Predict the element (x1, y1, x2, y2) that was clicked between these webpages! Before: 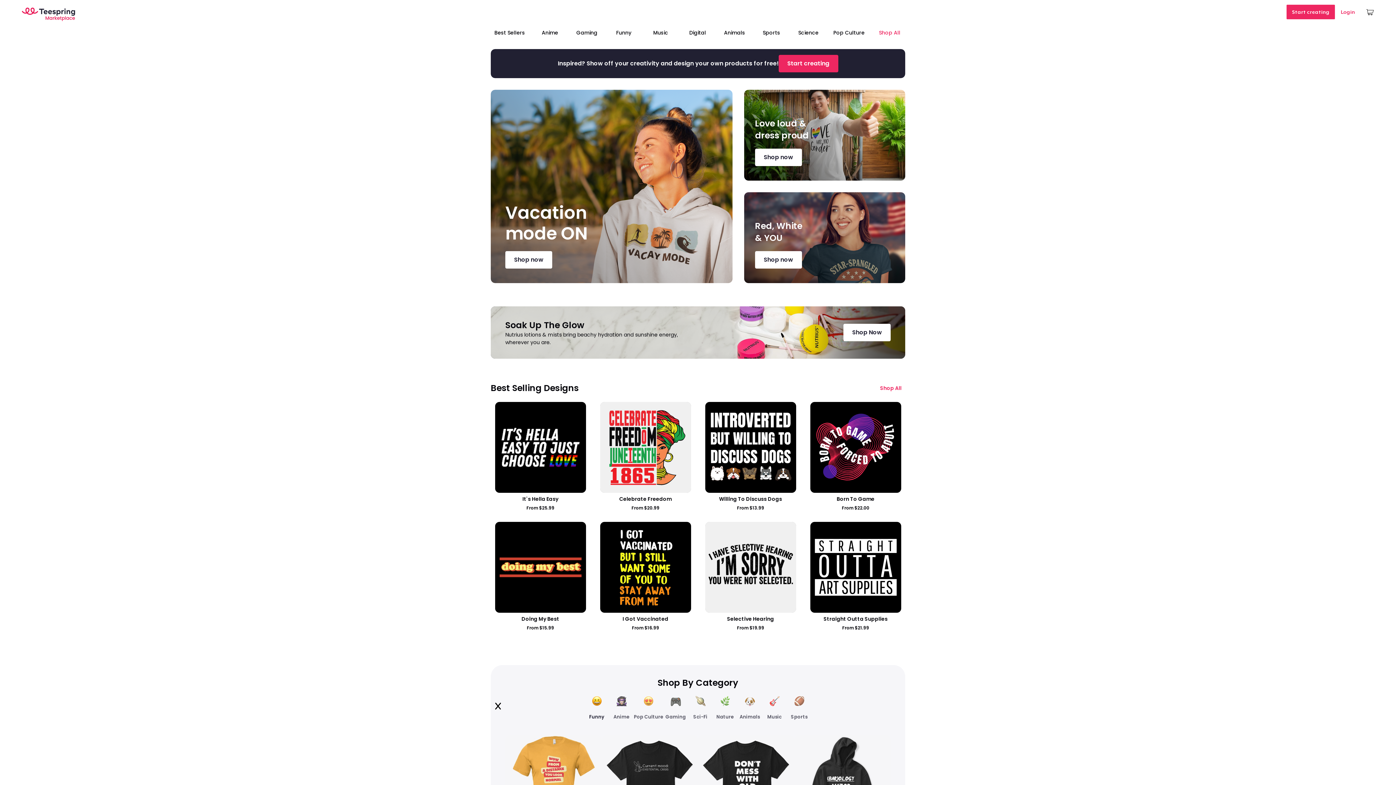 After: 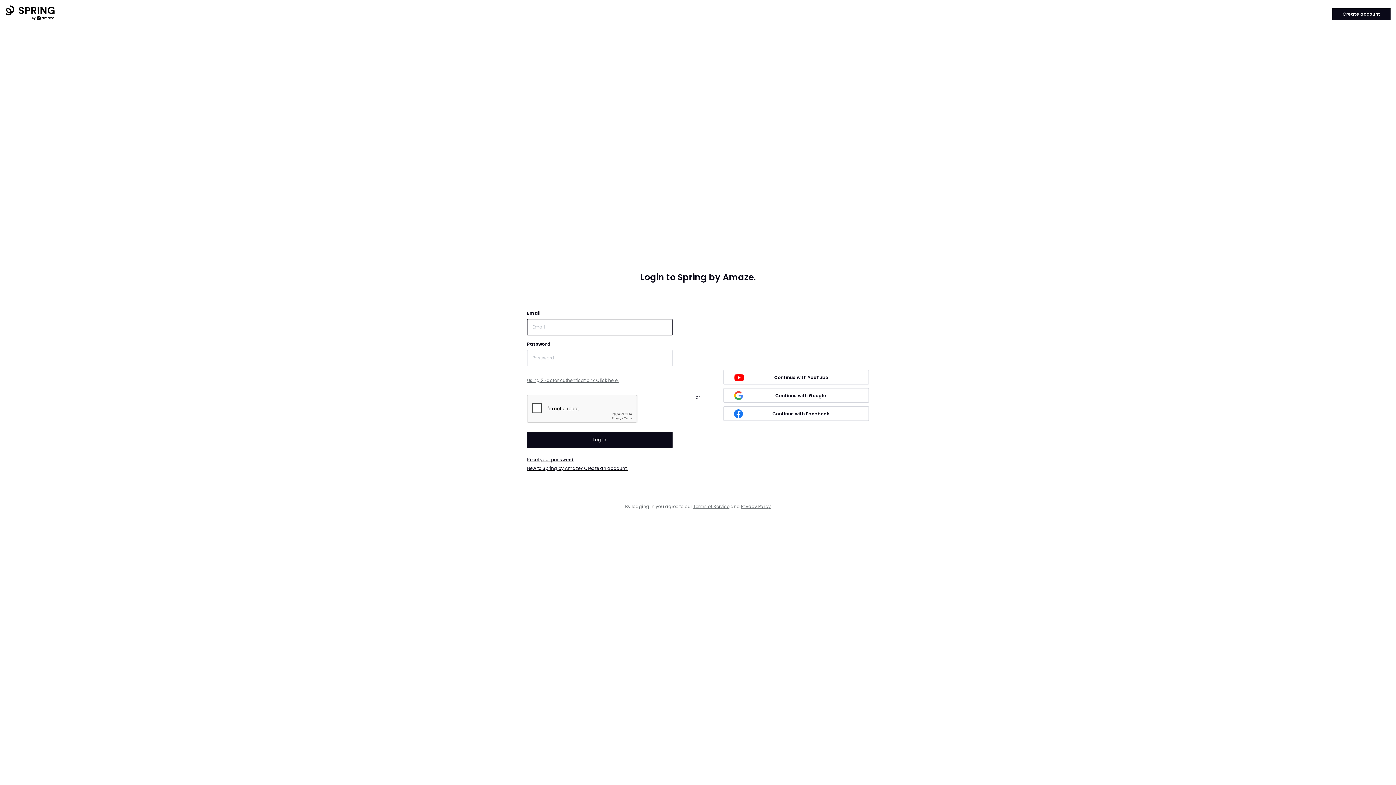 Action: label: Login bbox: (1335, 1, 1361, 22)